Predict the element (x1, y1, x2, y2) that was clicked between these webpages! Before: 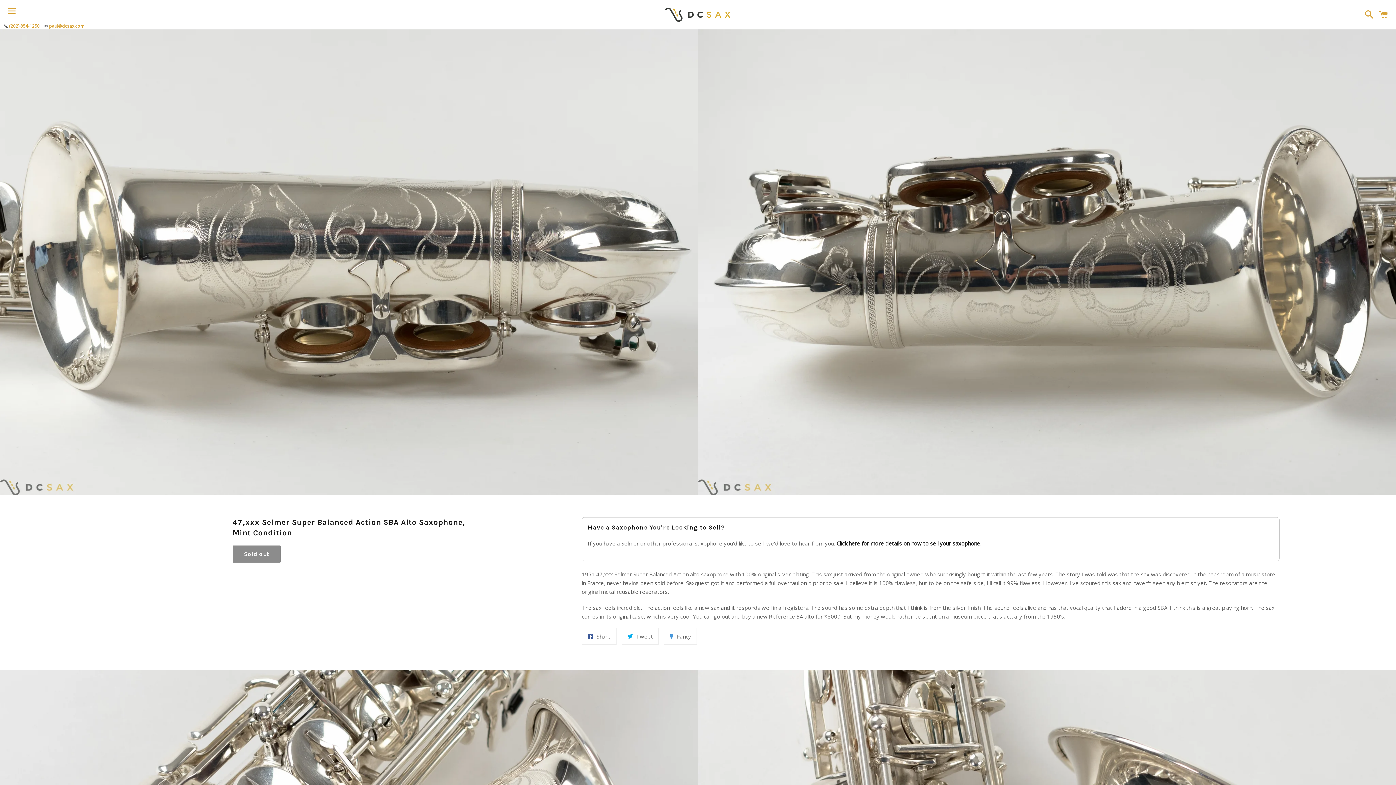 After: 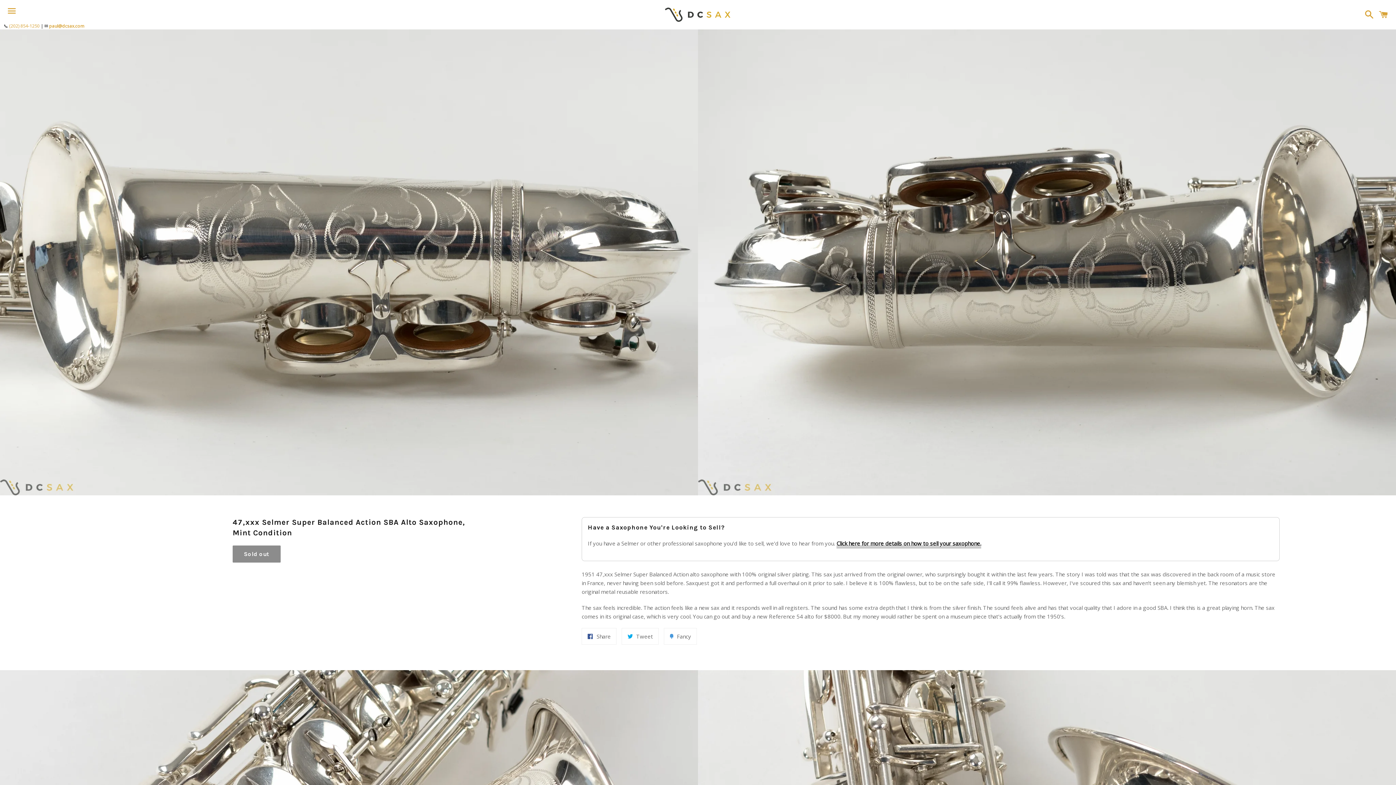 Action: label: (202) 854-1250 bbox: (9, 22, 39, 29)